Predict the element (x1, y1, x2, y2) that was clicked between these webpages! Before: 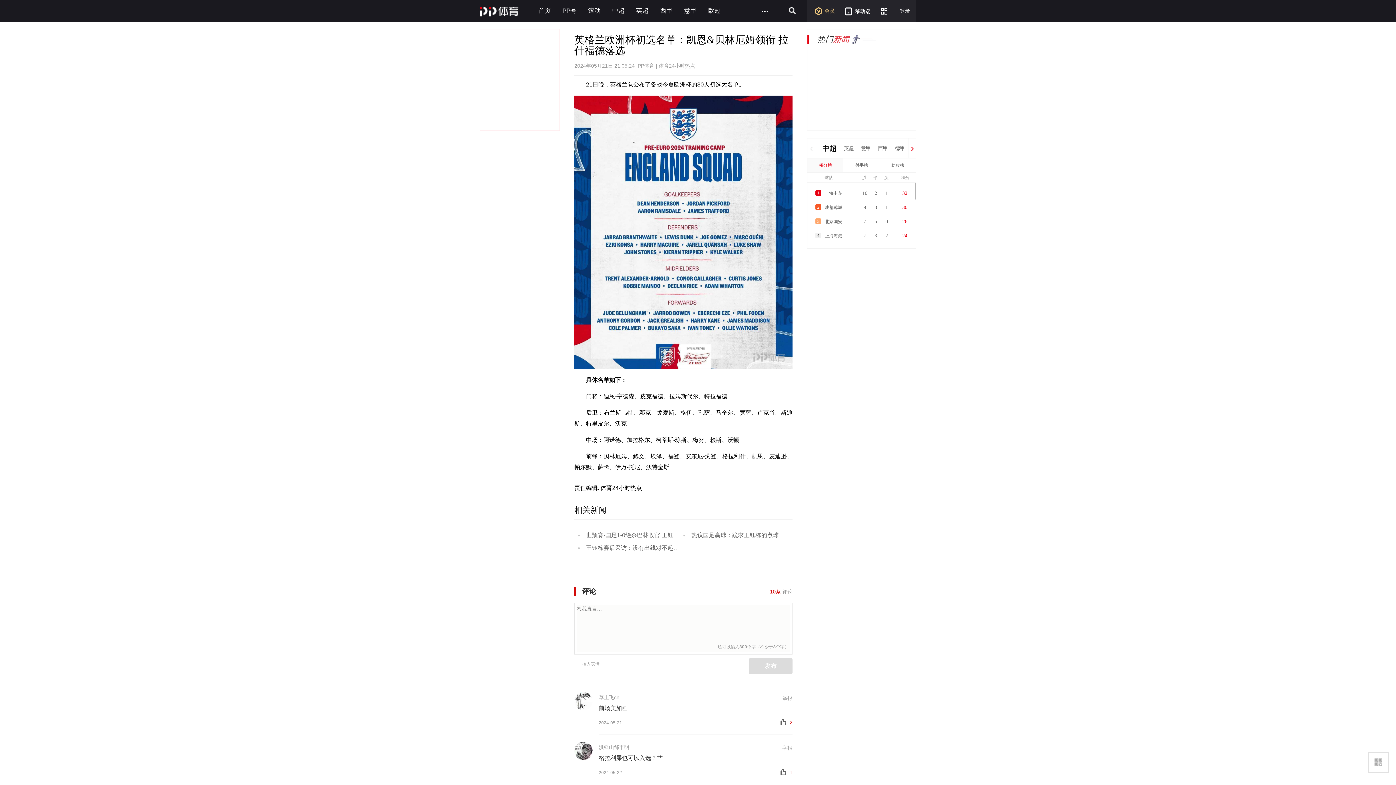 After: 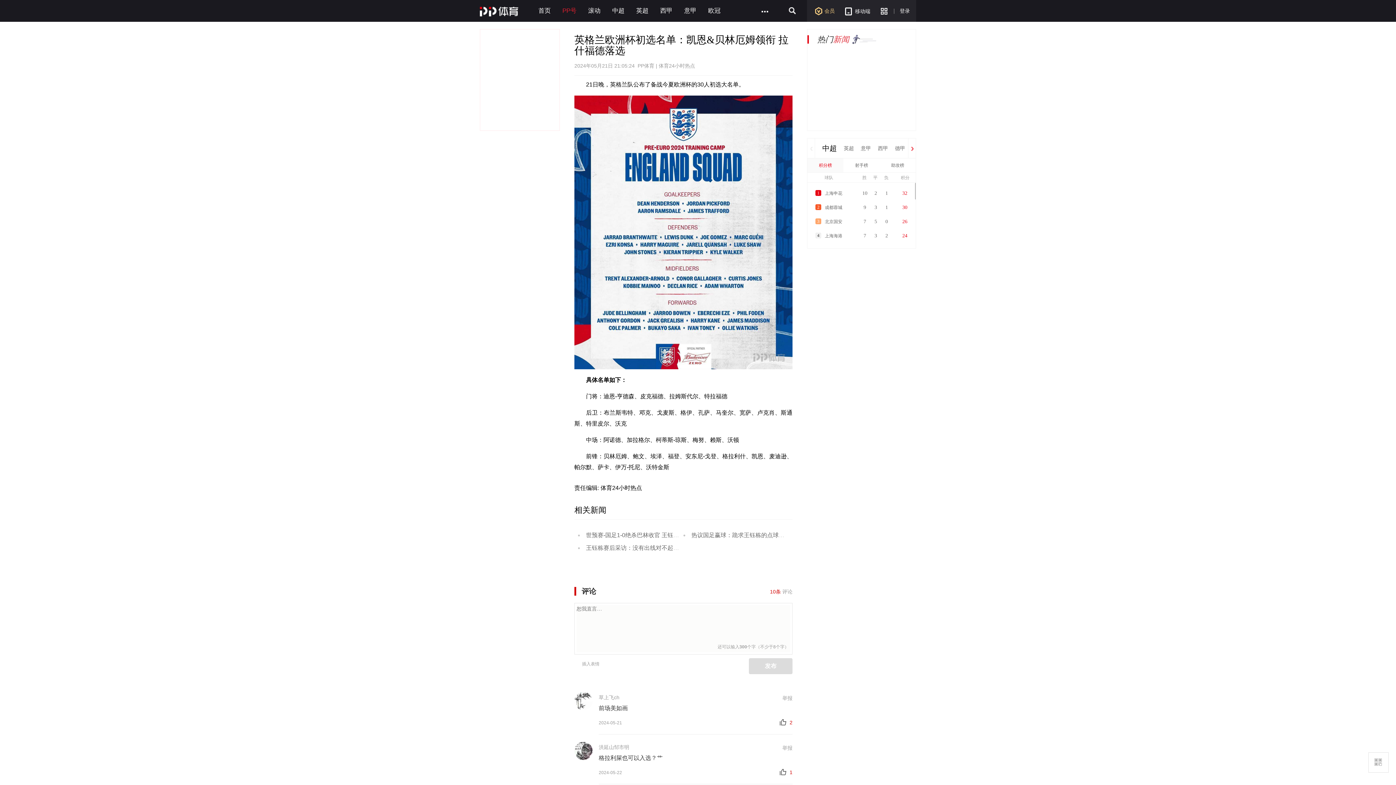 Action: label: PP号 bbox: (562, 0, 576, 21)